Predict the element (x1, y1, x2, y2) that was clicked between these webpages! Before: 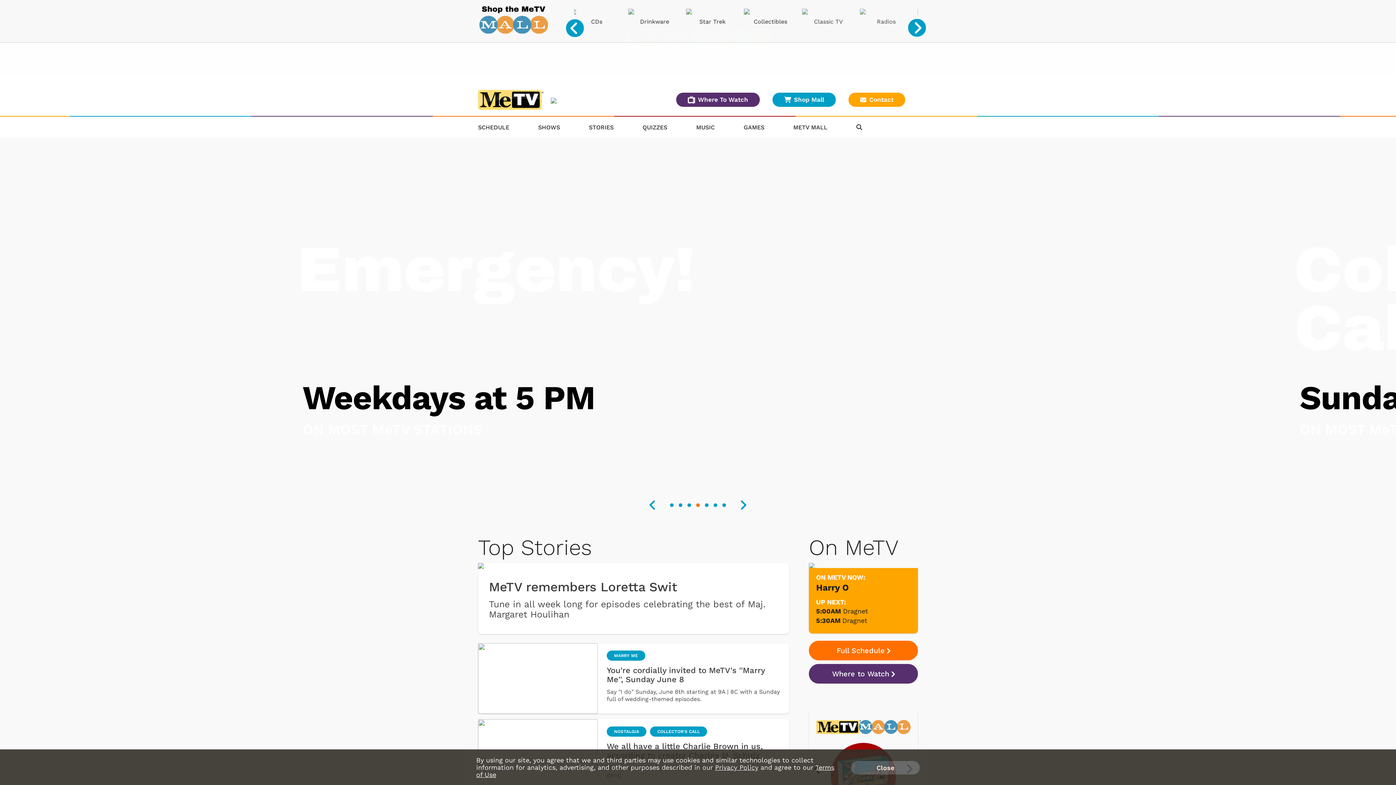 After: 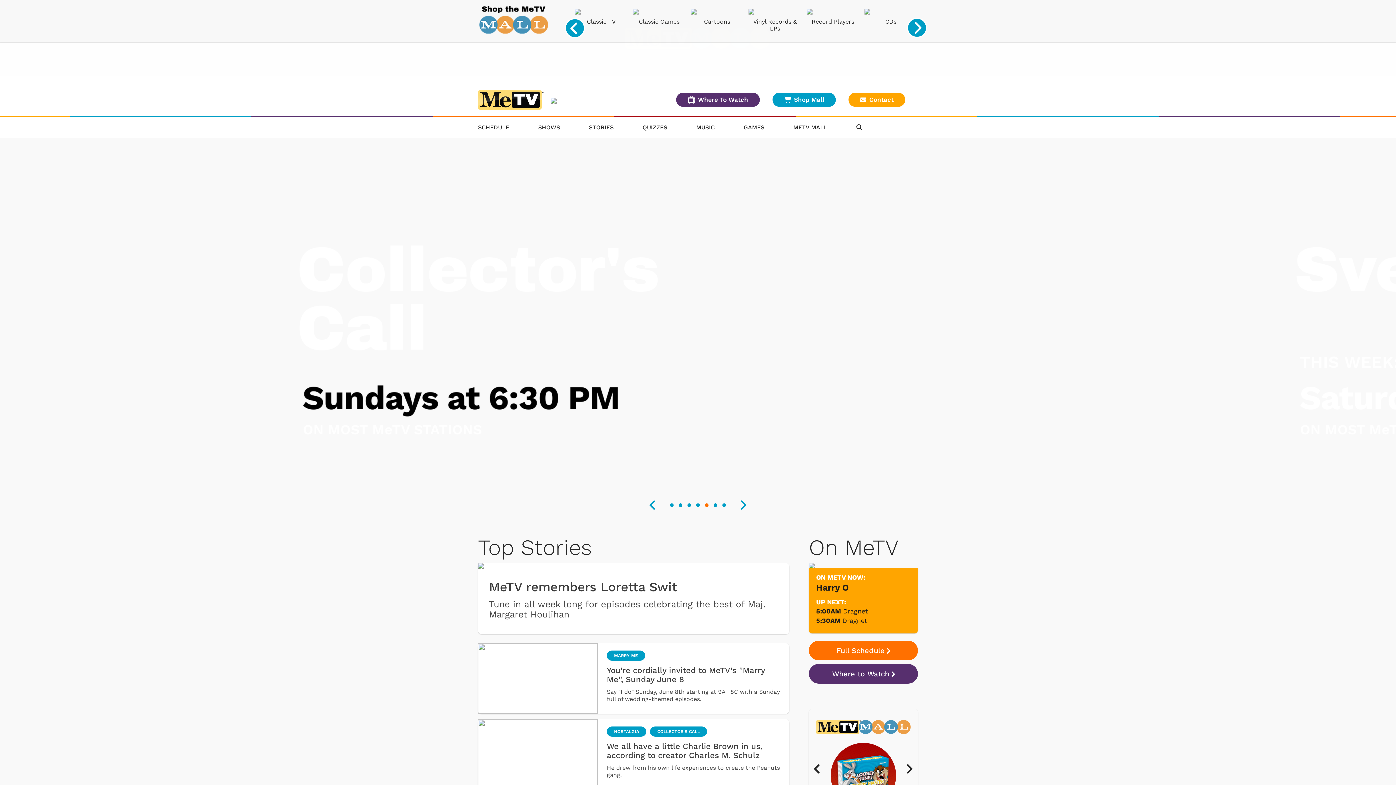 Action: bbox: (851, 761, 920, 774) label: Close